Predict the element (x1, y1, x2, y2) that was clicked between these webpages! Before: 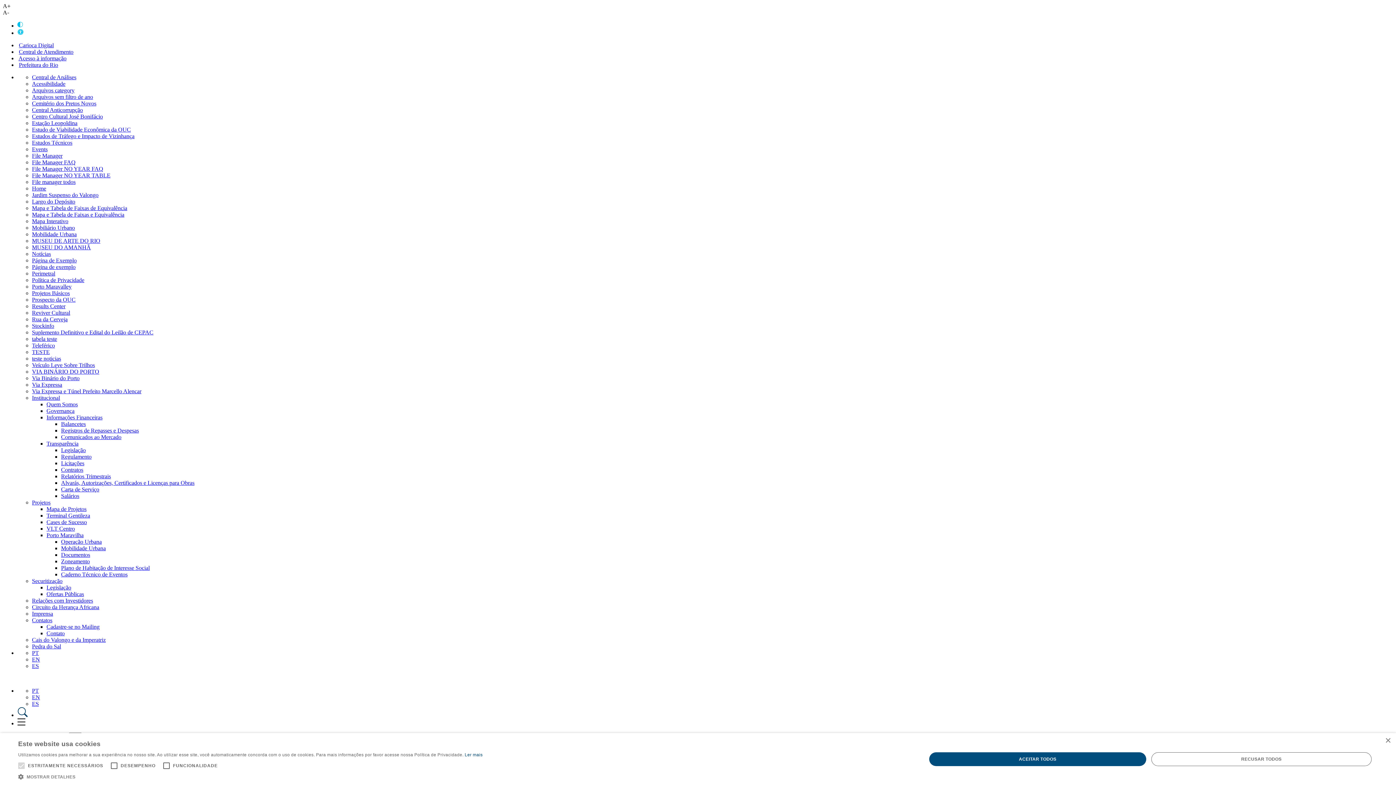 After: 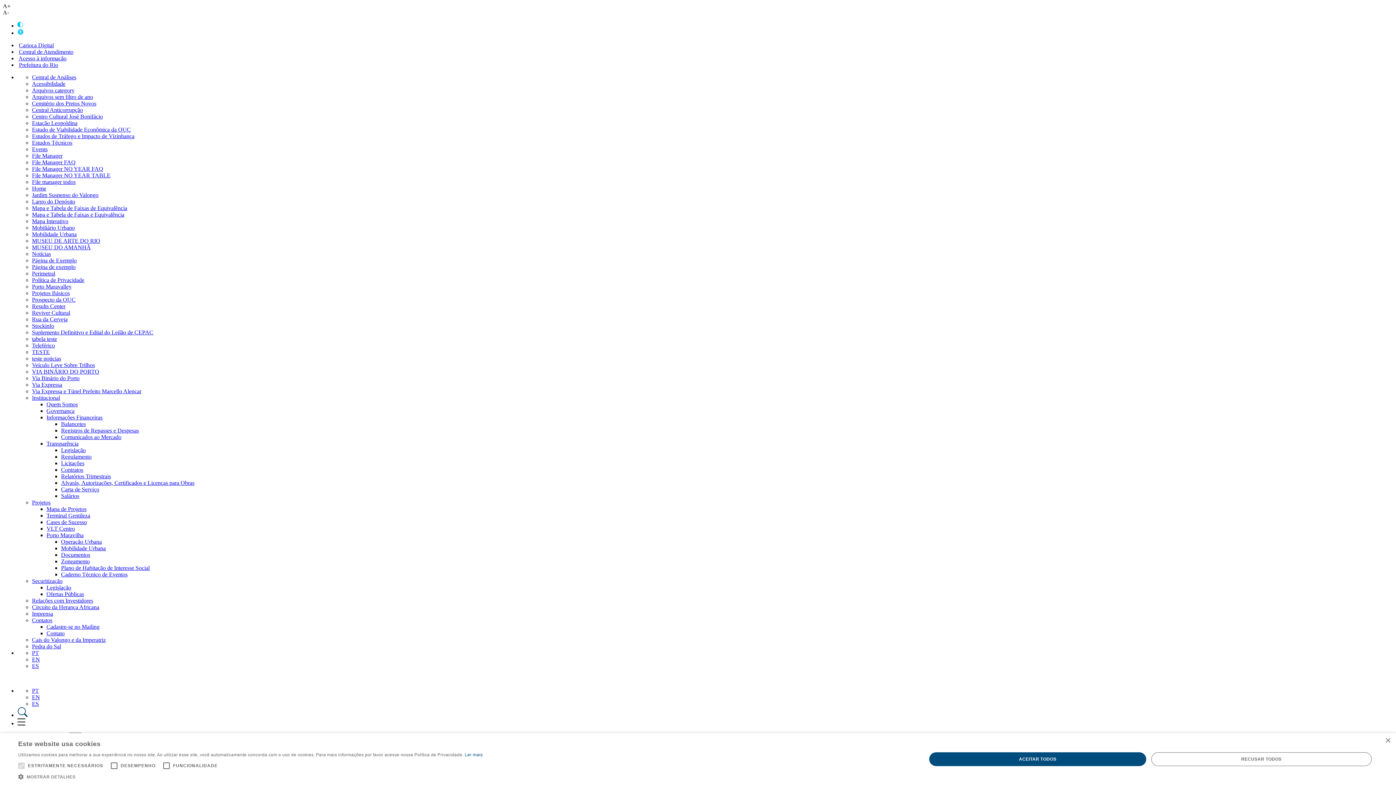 Action: label: Contatos bbox: (32, 617, 52, 623)